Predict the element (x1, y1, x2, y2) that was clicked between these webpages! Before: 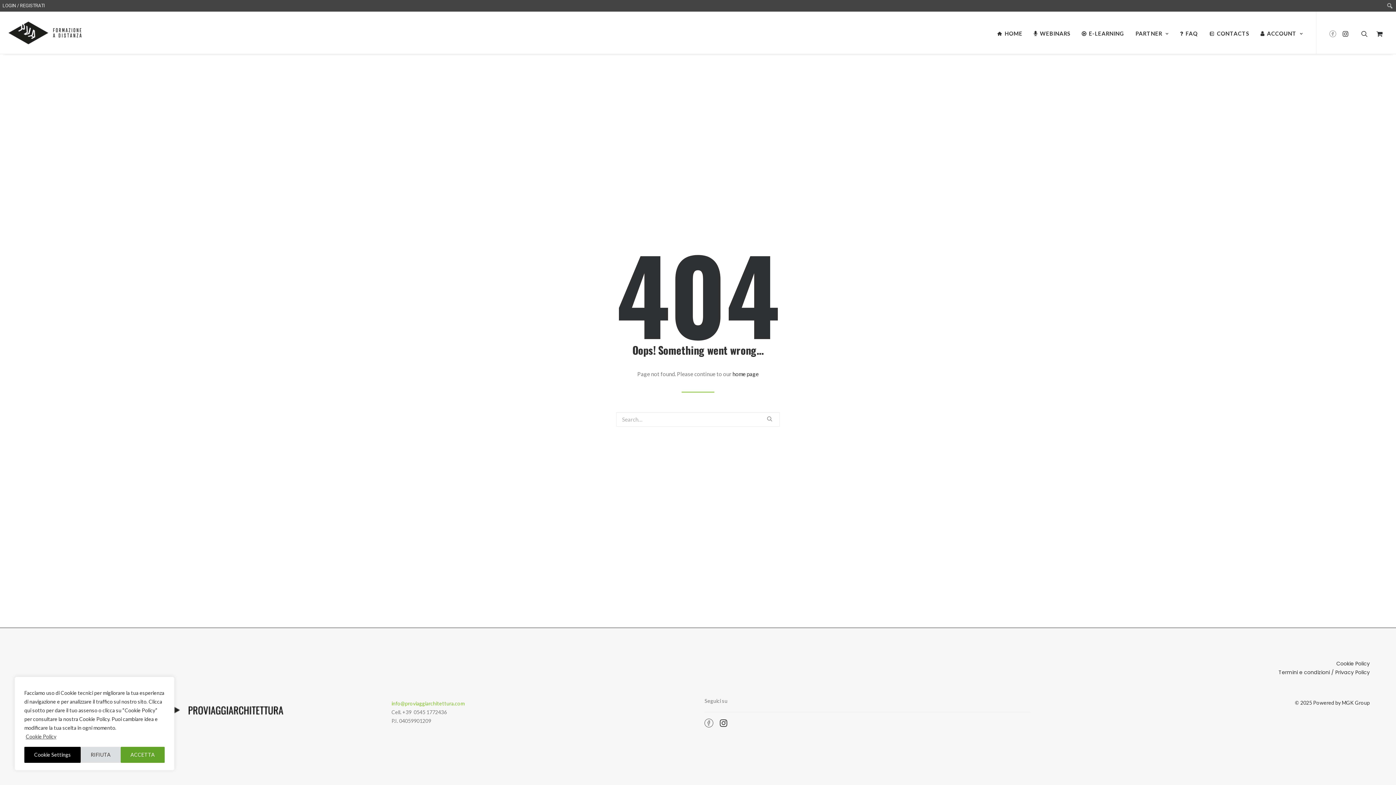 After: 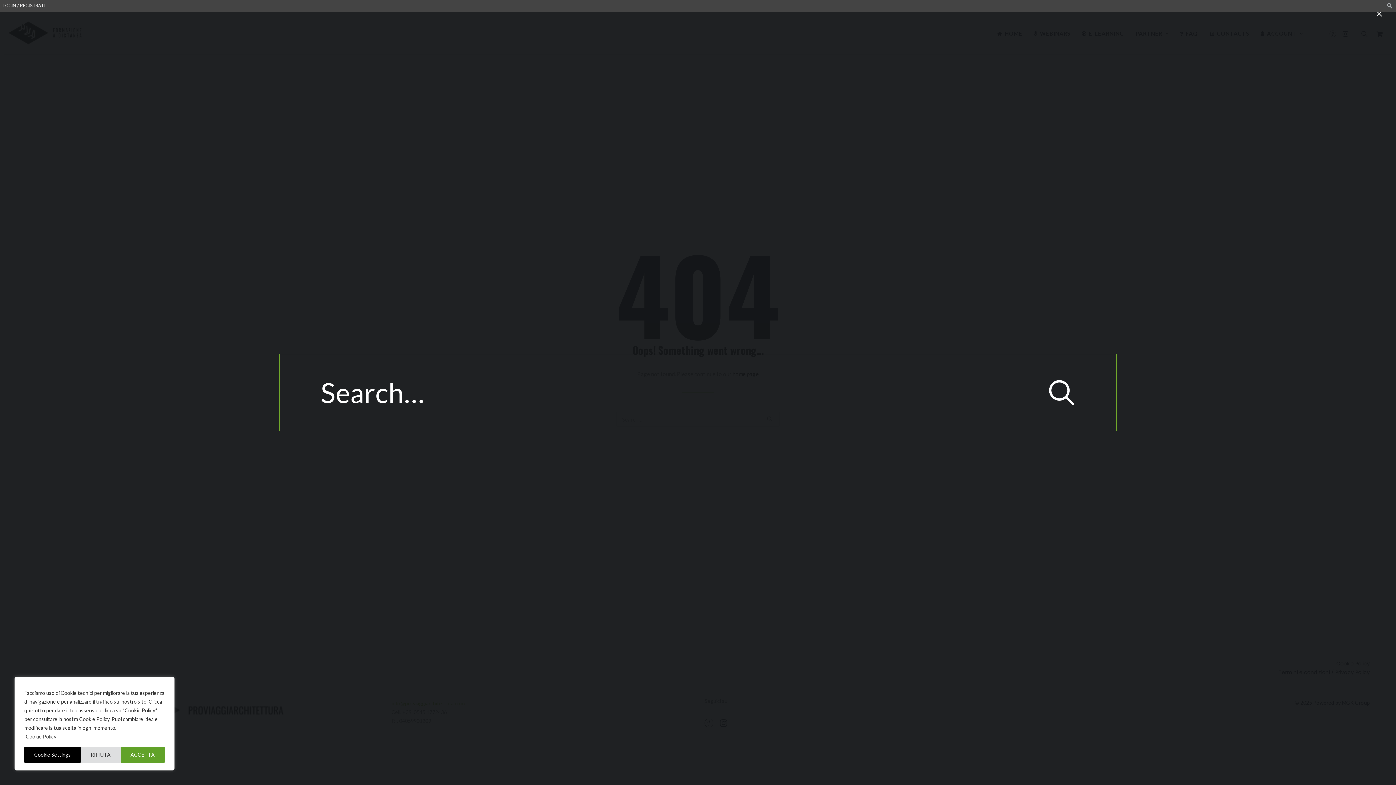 Action: bbox: (1351, 11, 1371, 53)